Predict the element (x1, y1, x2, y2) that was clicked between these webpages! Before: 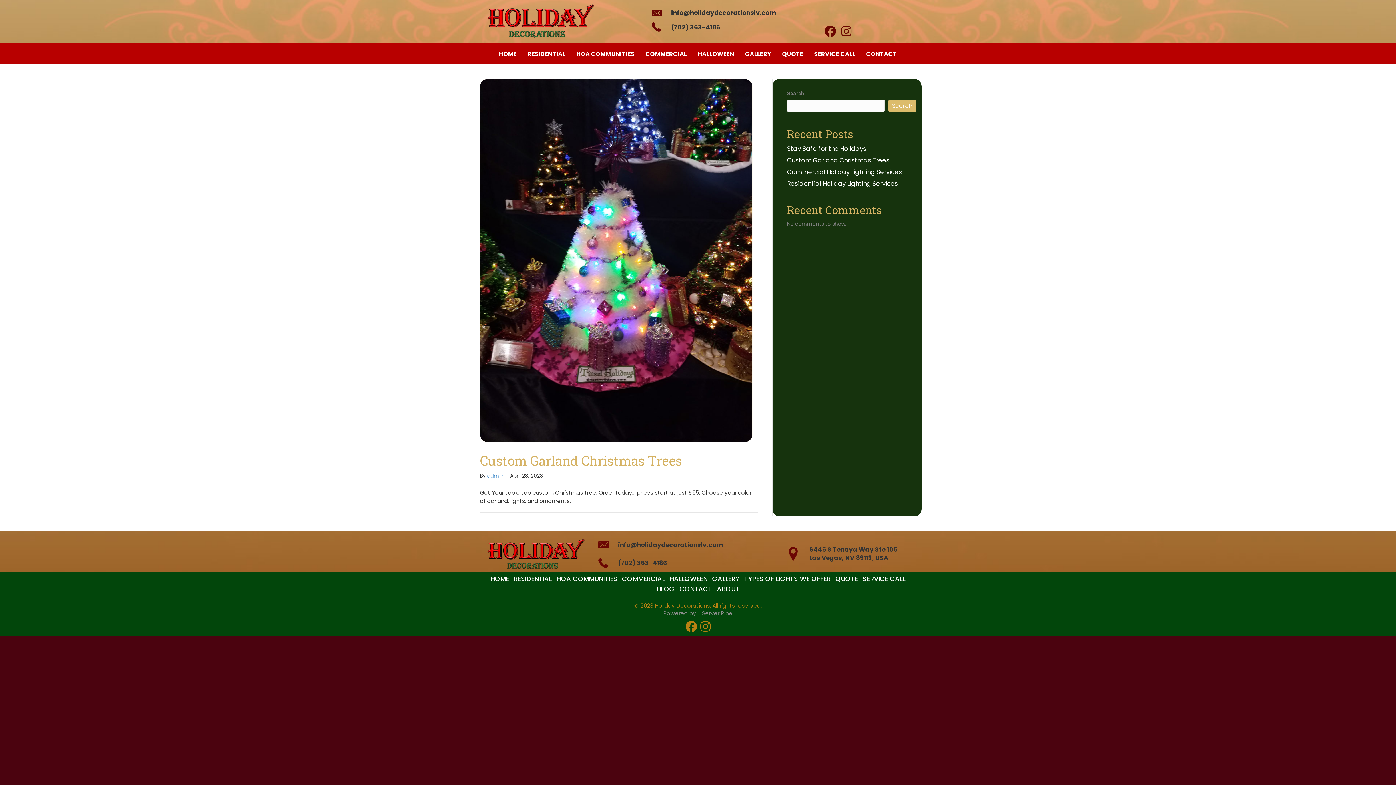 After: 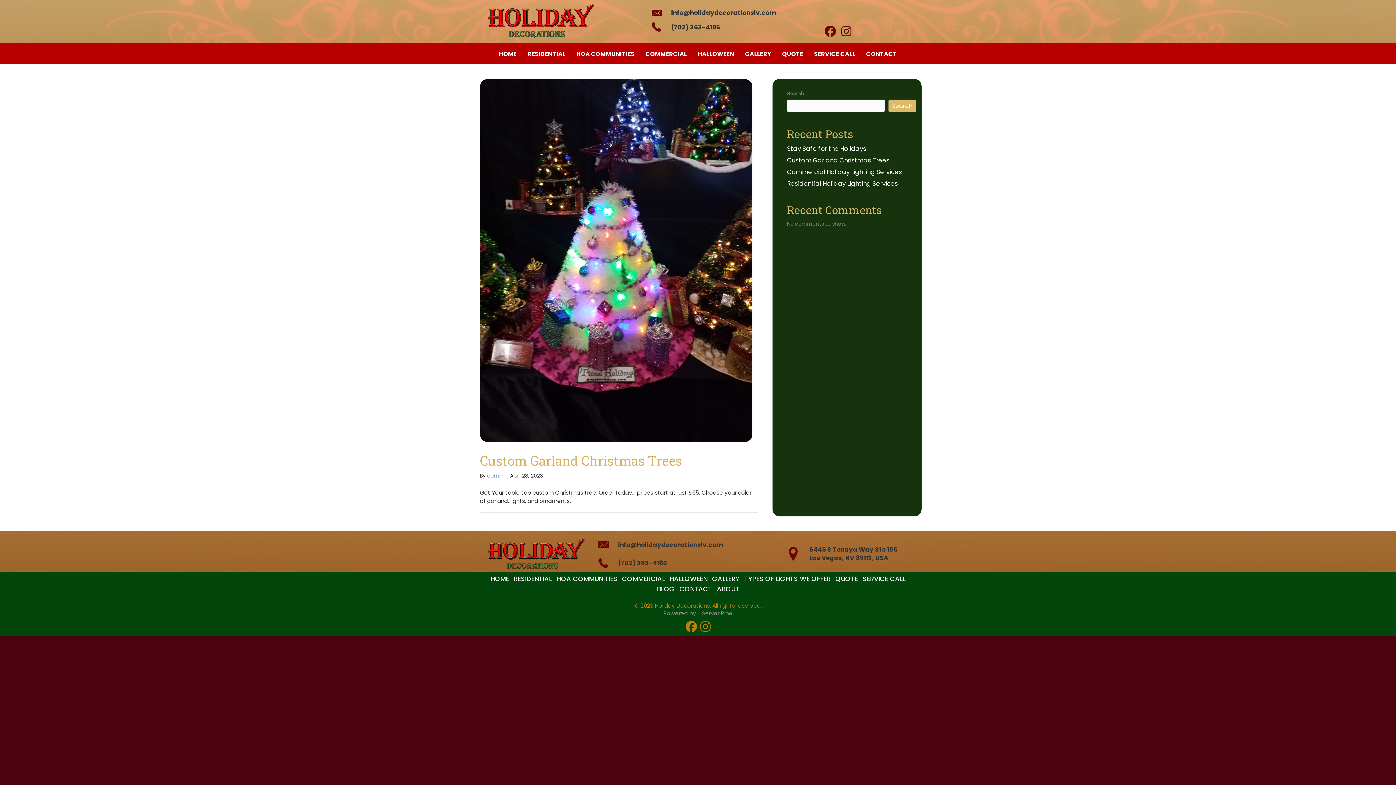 Action: bbox: (787, 156, 889, 164) label: Custom Garland Christmas Trees